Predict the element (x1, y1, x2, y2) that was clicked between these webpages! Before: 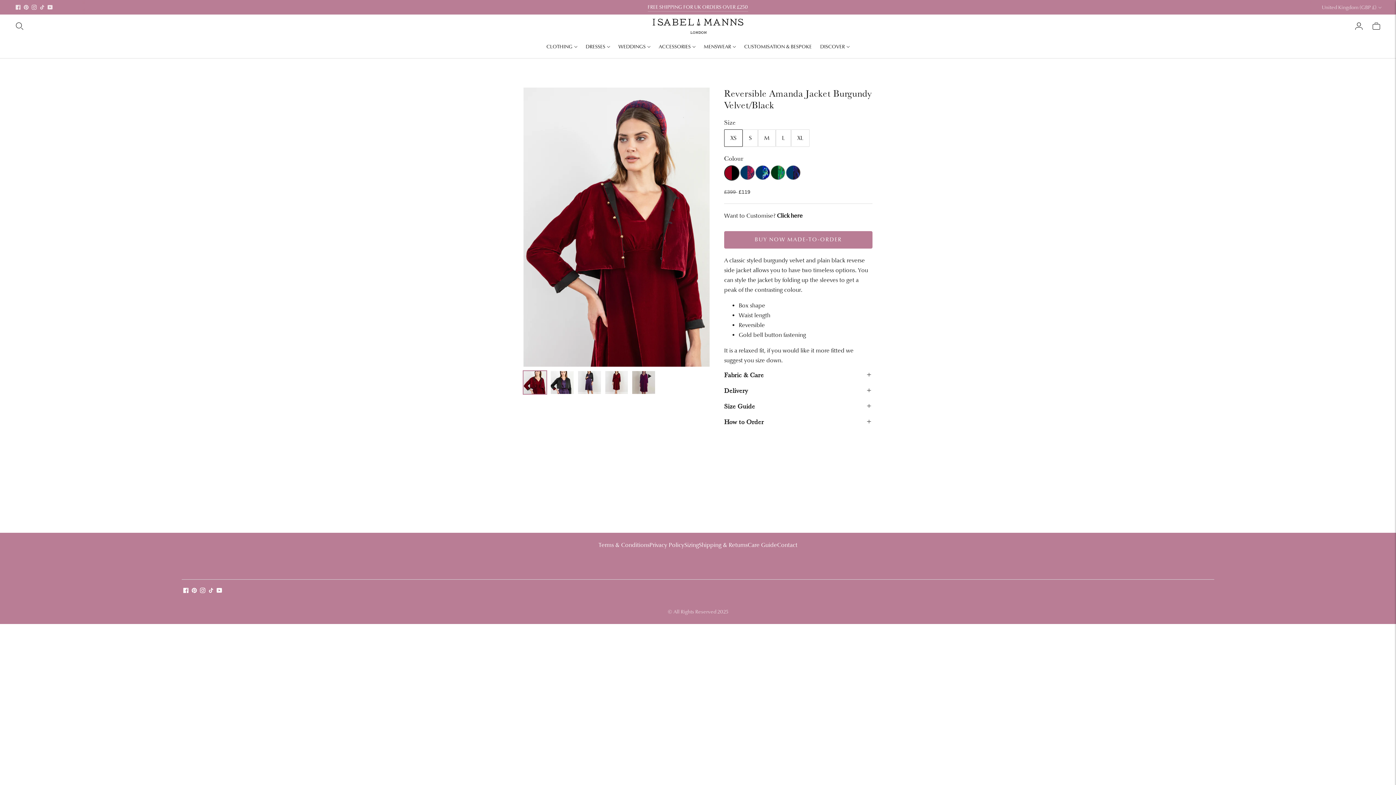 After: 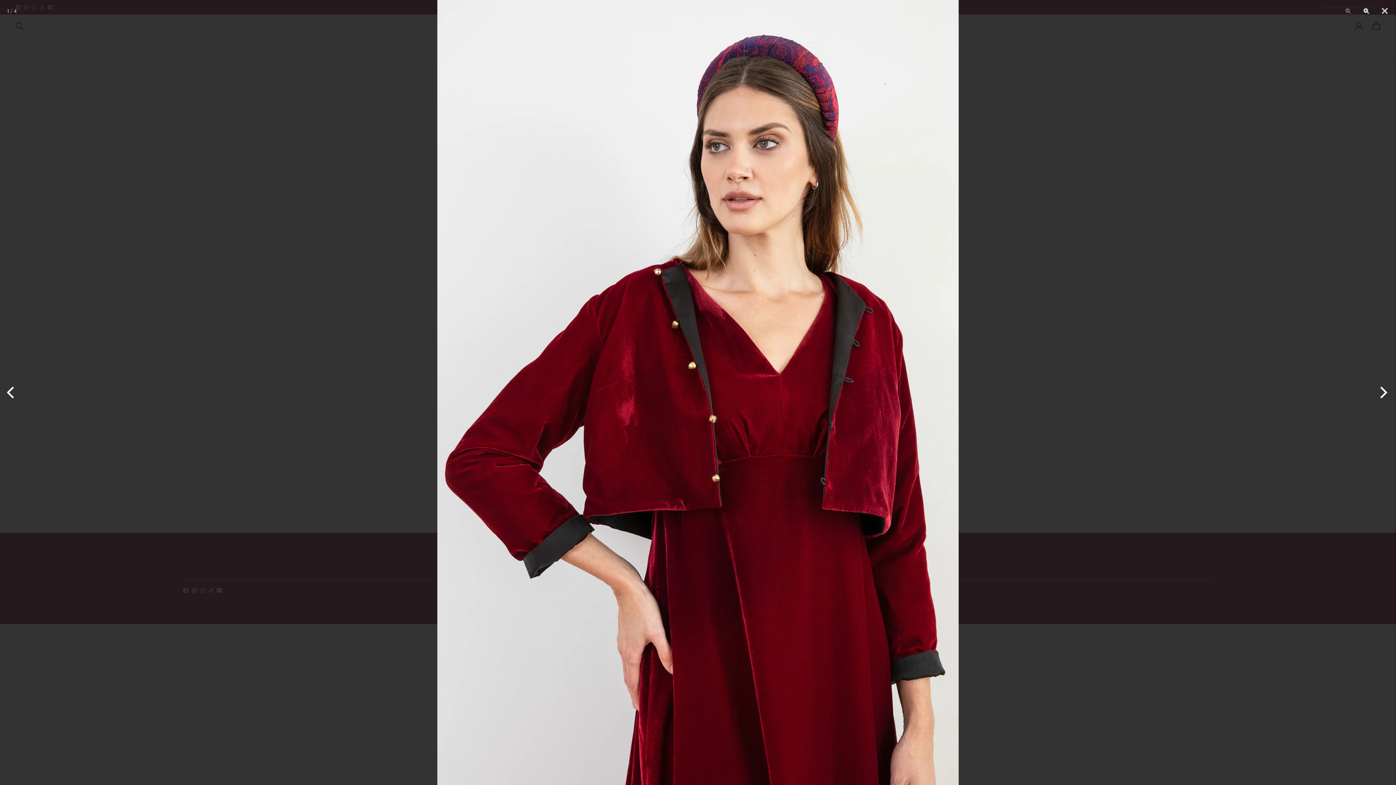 Action: bbox: (523, 87, 709, 366)